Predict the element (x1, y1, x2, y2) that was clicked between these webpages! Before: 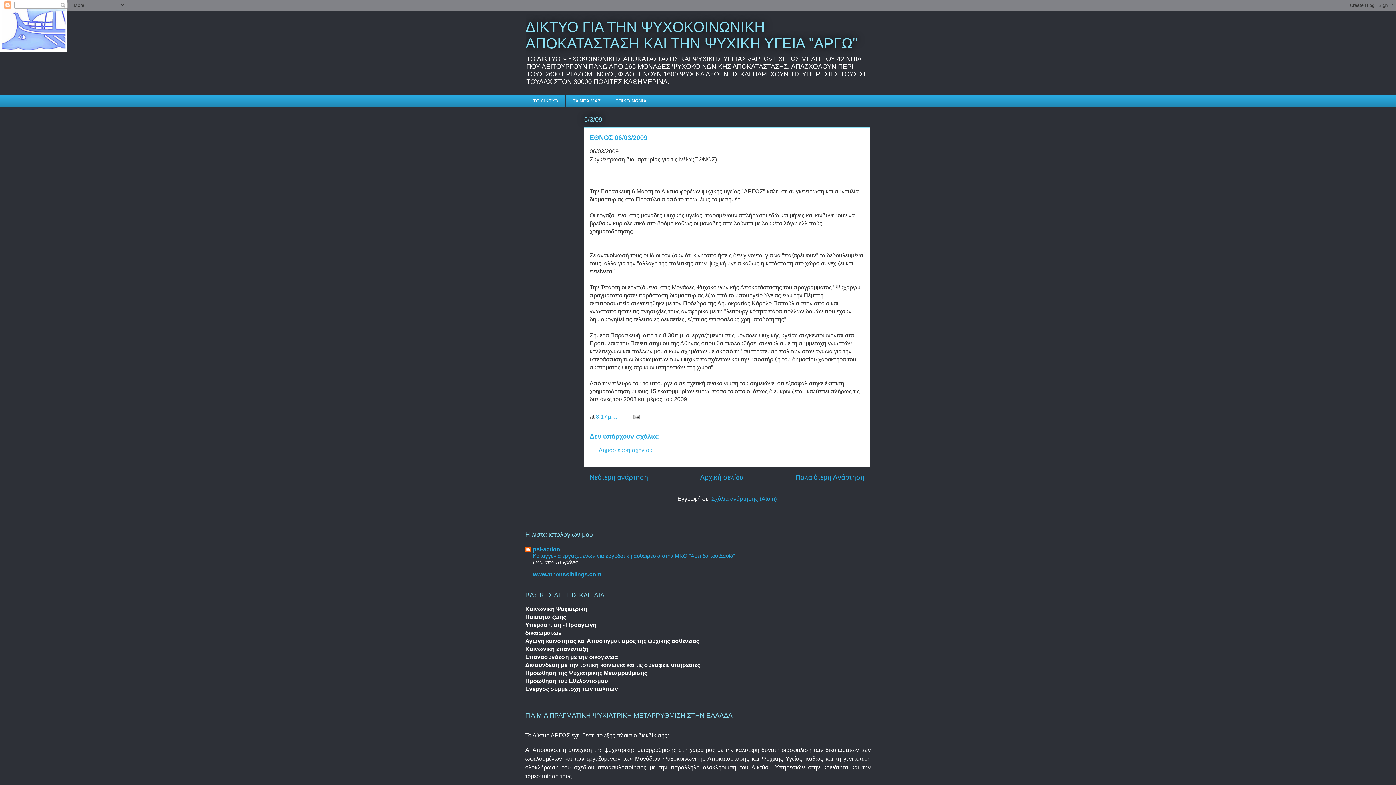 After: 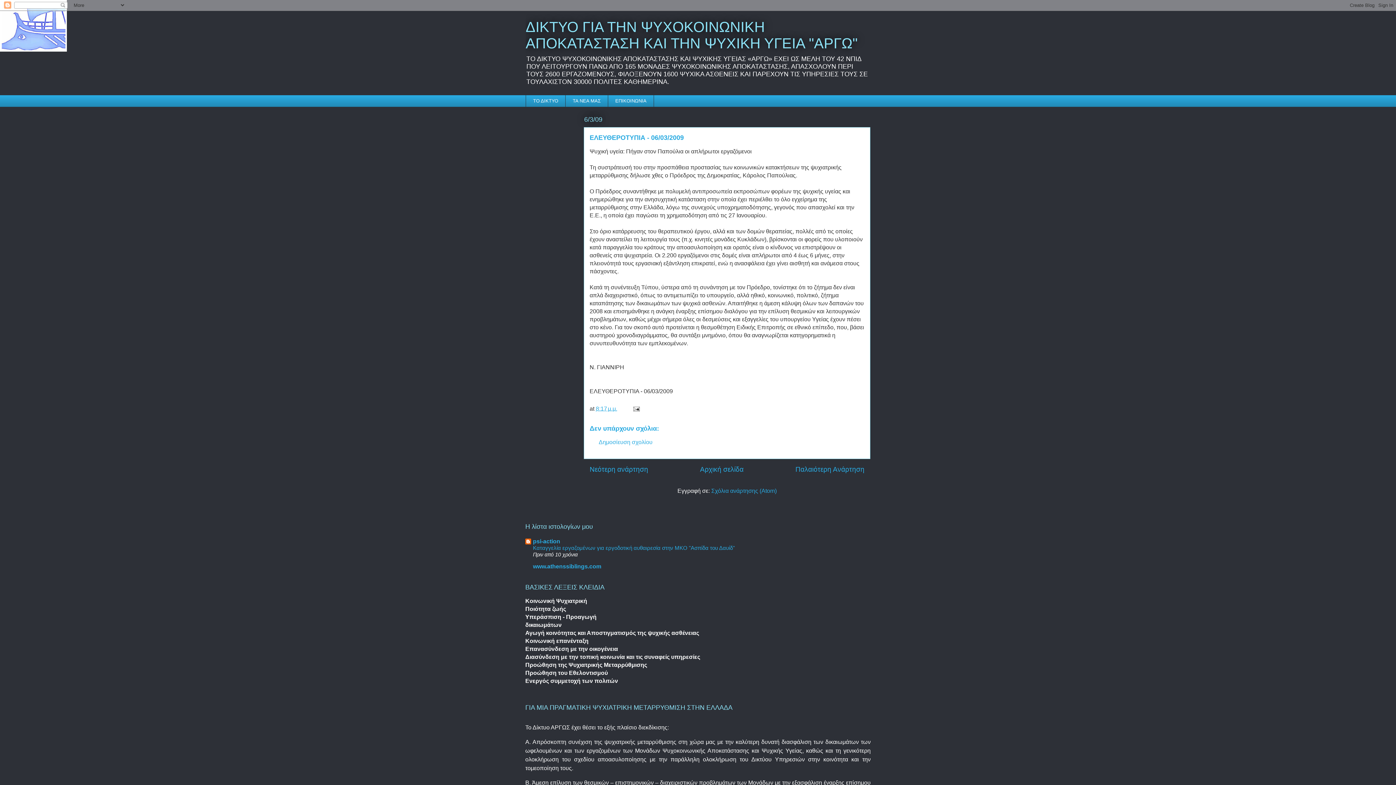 Action: bbox: (589, 473, 648, 481) label: Νεότερη ανάρτηση